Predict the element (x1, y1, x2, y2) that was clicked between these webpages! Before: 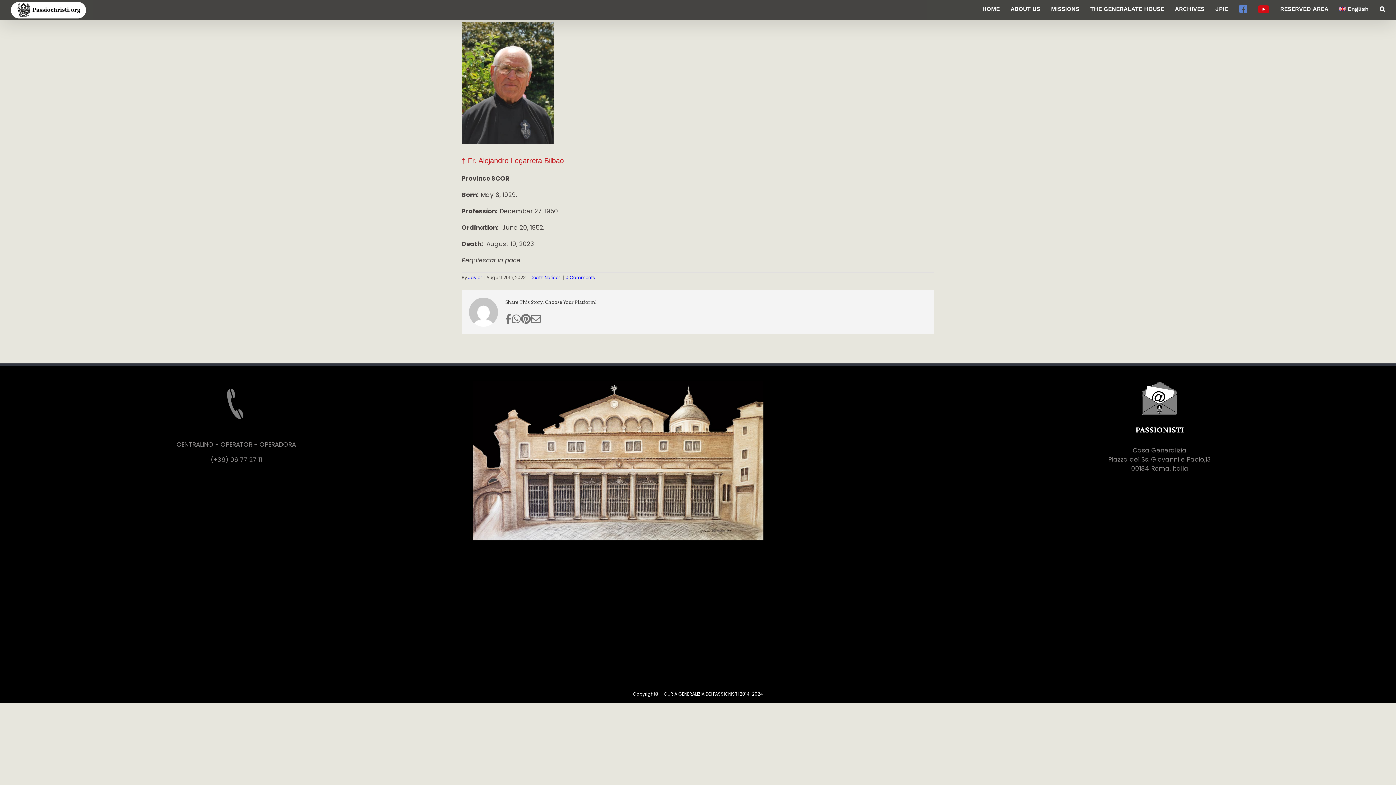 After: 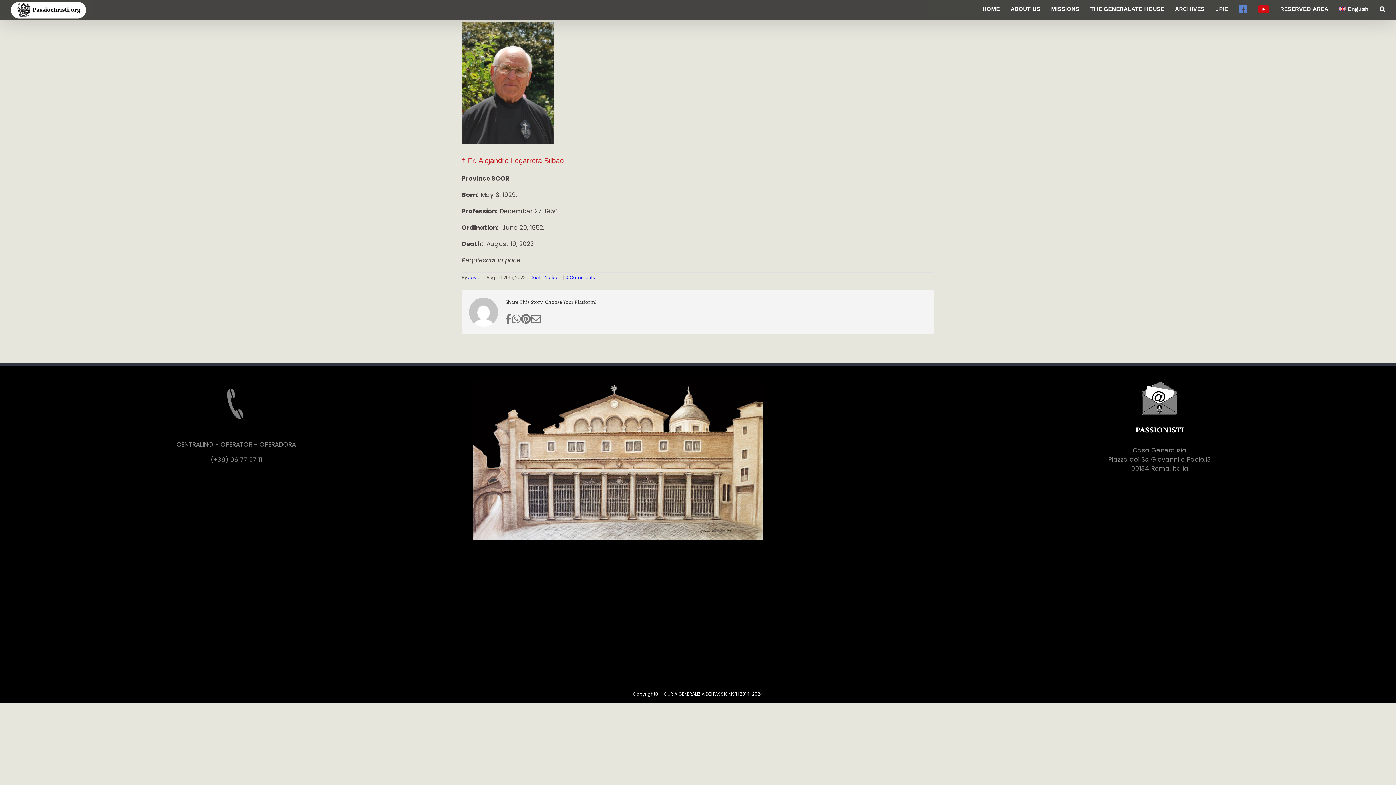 Action: label: English bbox: (1339, 0, 1369, 18)